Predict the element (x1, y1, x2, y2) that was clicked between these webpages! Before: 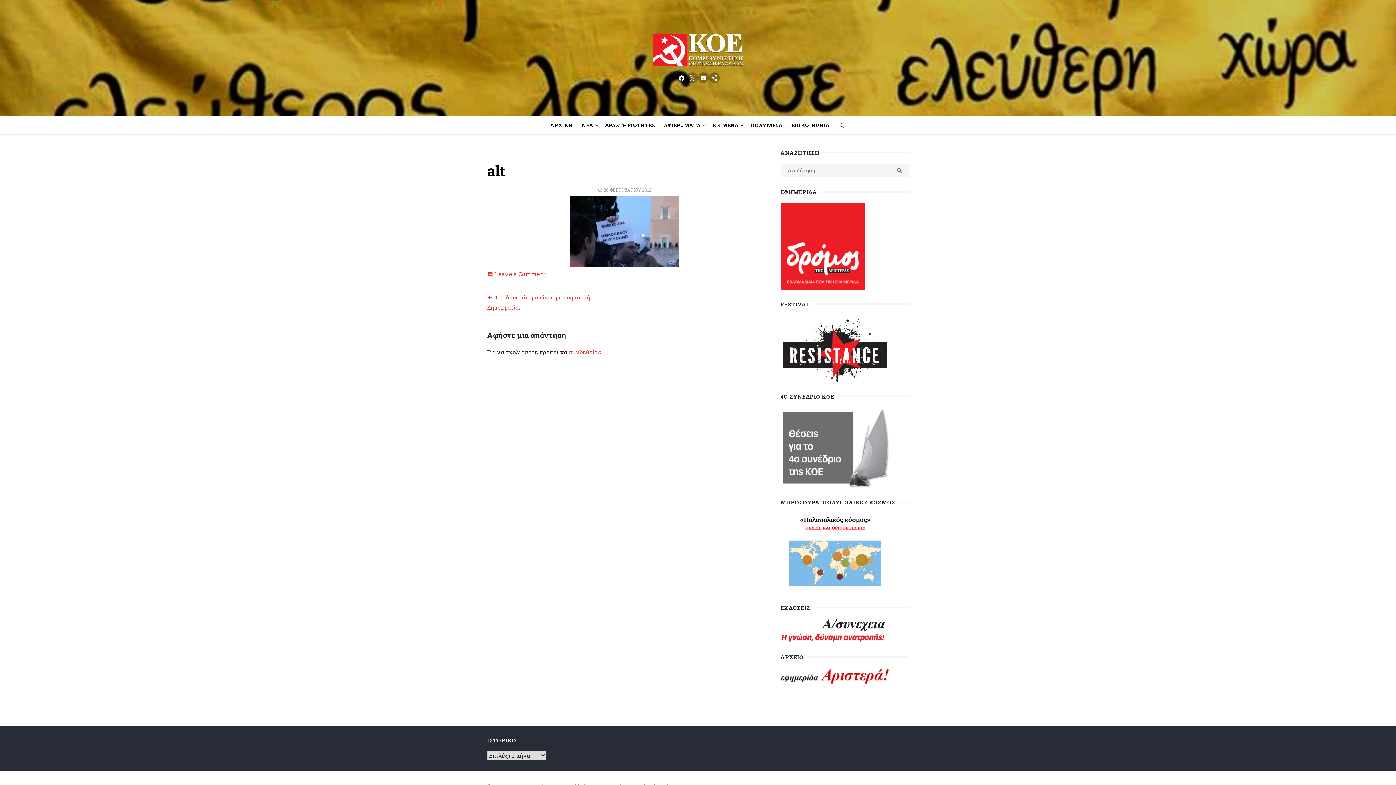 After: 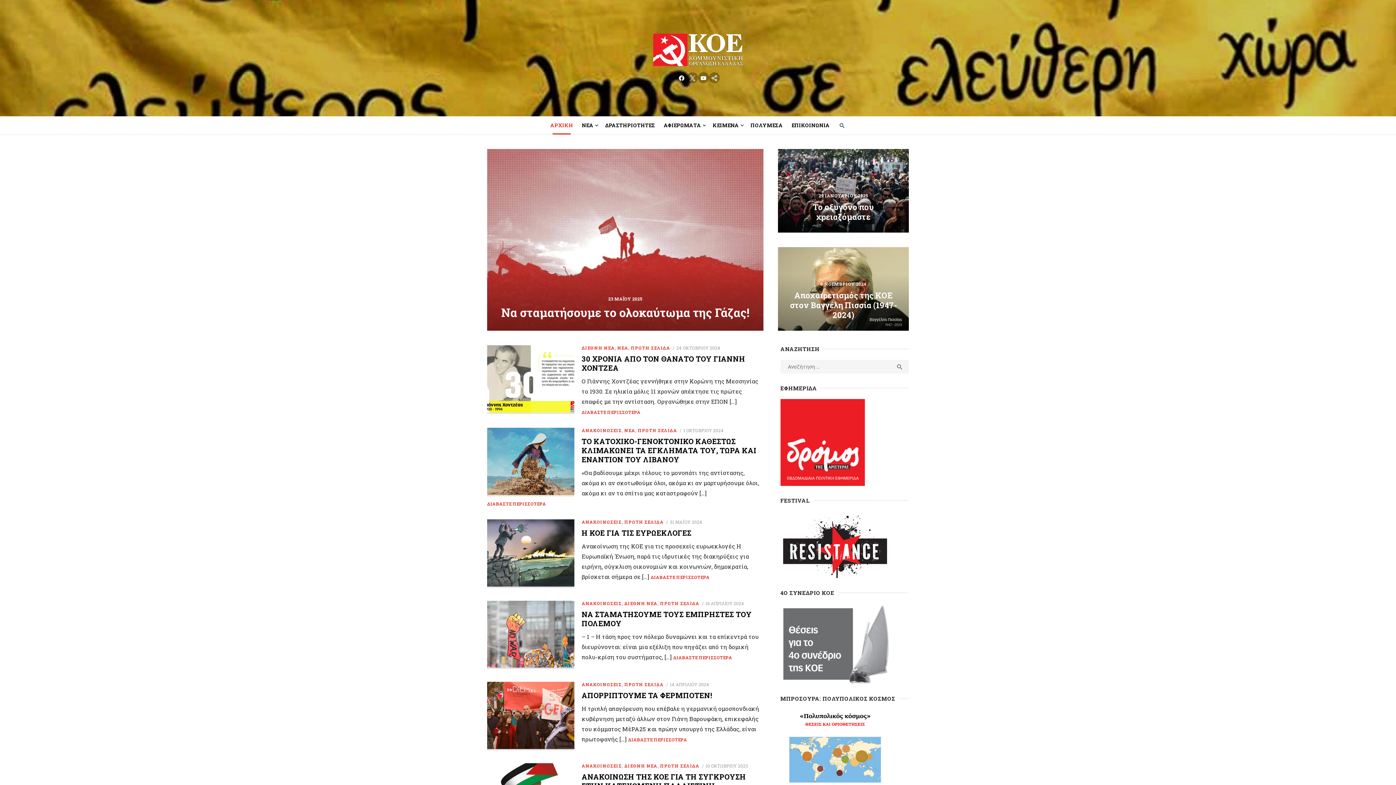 Action: bbox: (546, 118, 576, 132) label: ΑΡΧΙΚΗ